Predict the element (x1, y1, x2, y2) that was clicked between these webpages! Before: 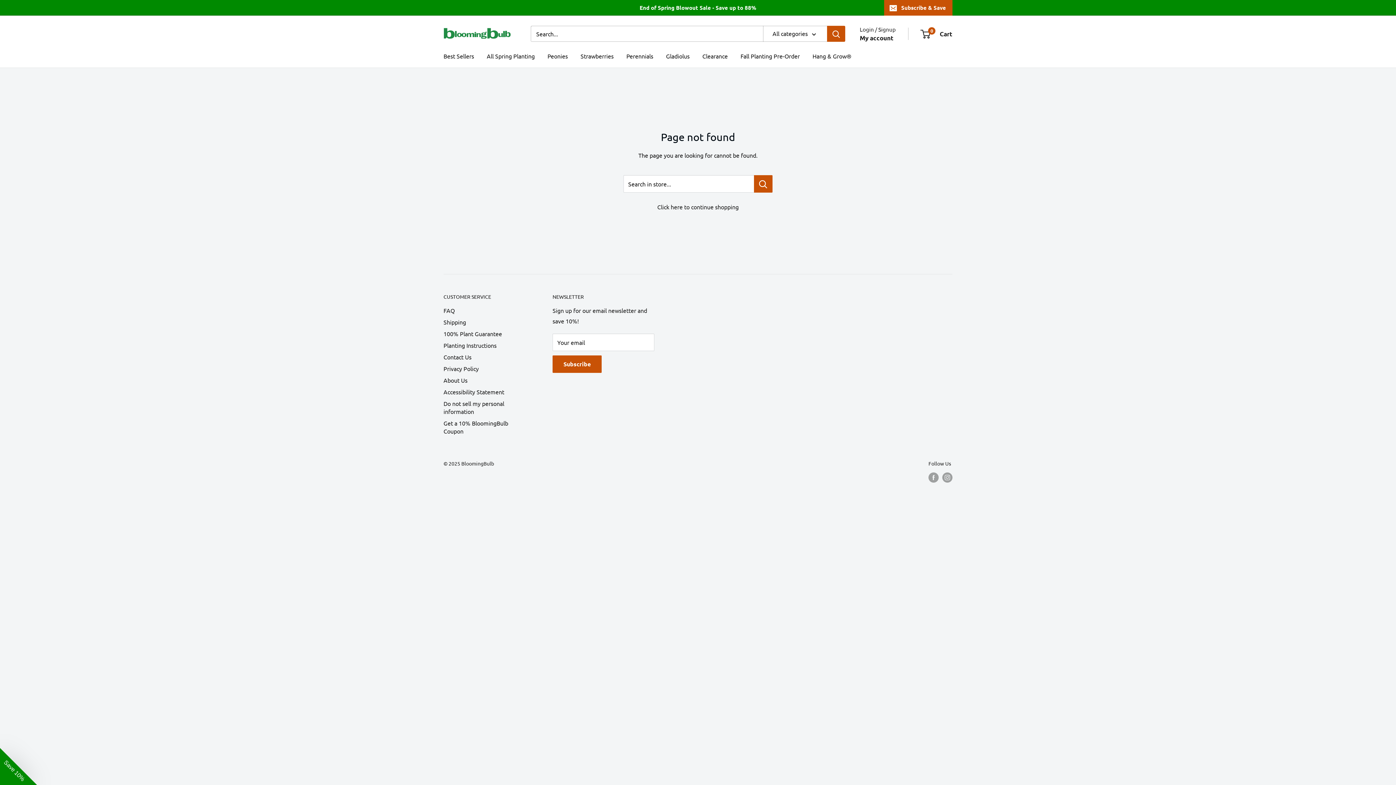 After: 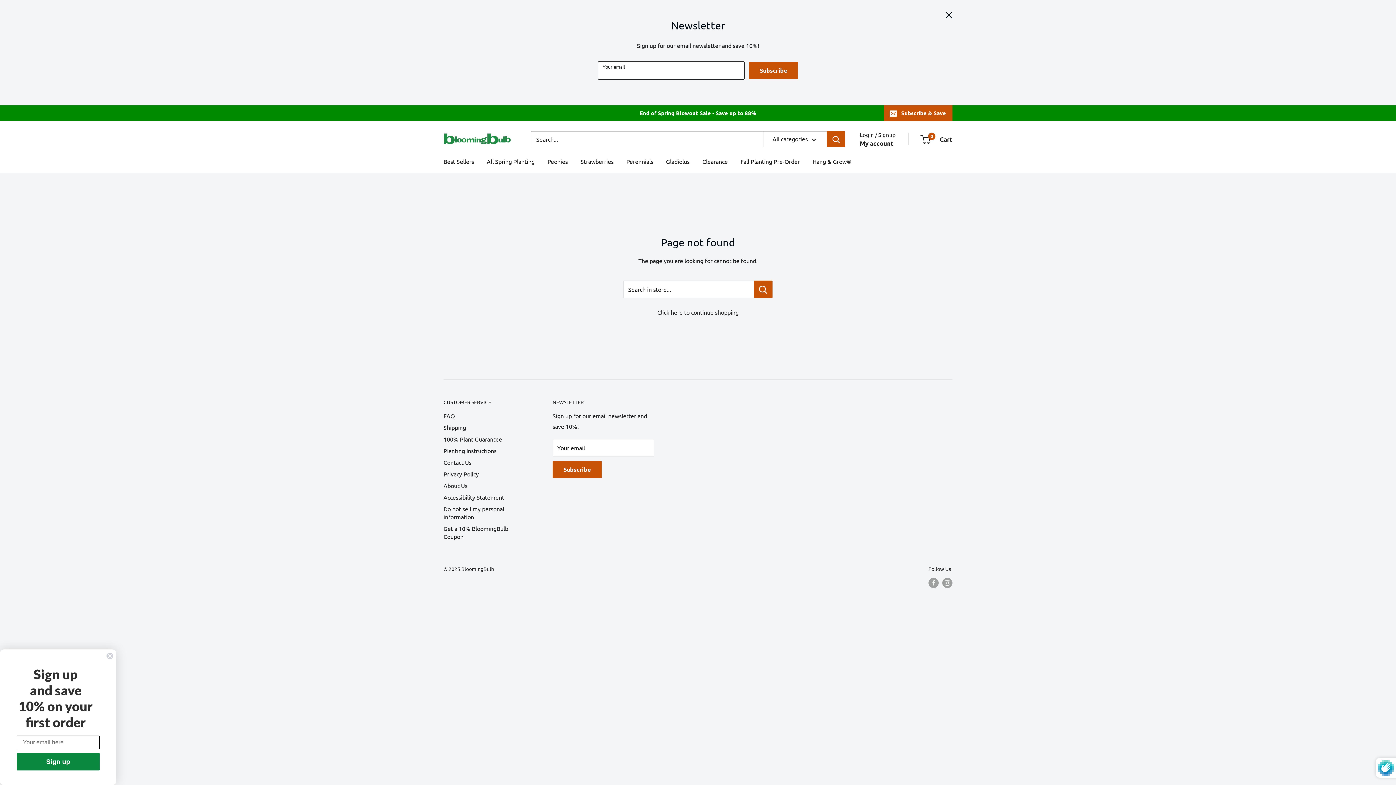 Action: label: Subscribe & Save bbox: (884, 0, 952, 15)